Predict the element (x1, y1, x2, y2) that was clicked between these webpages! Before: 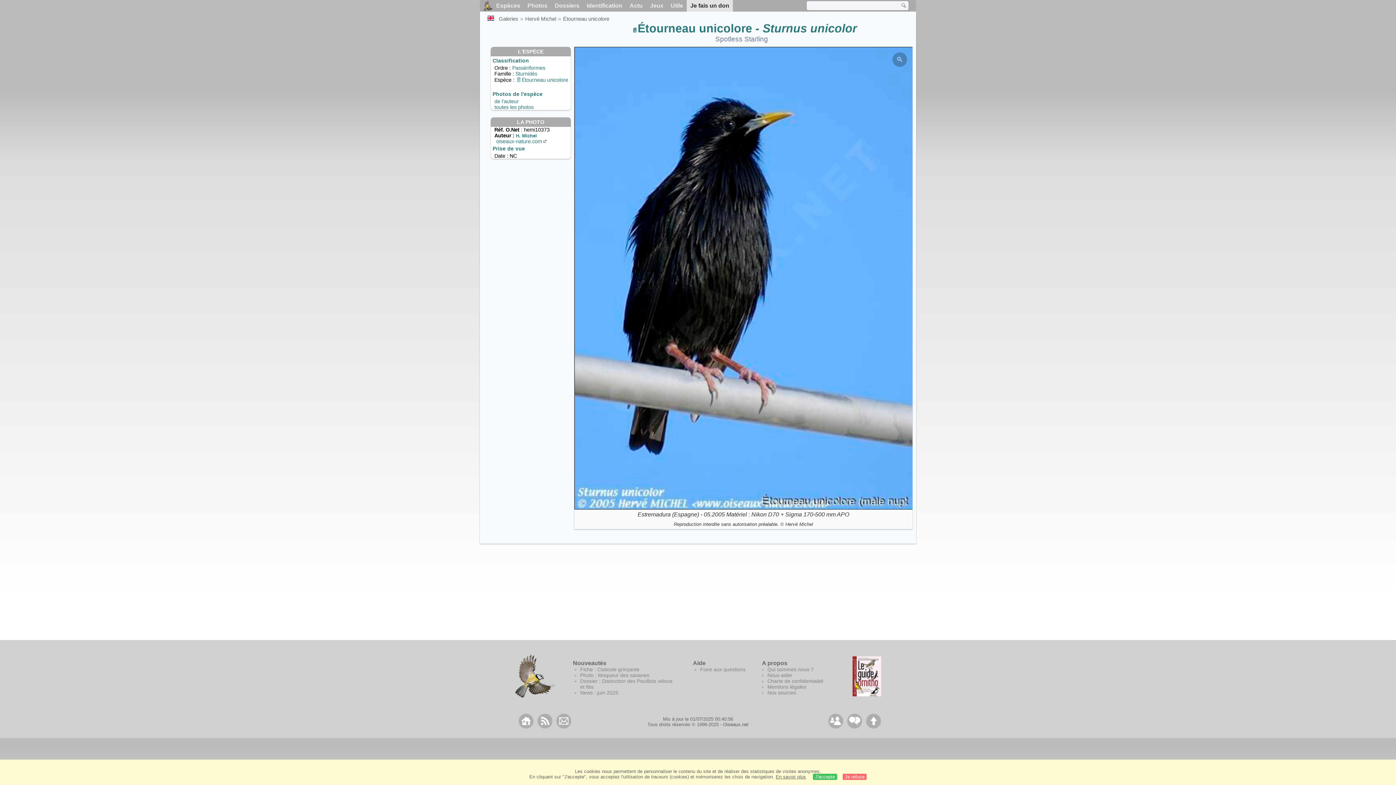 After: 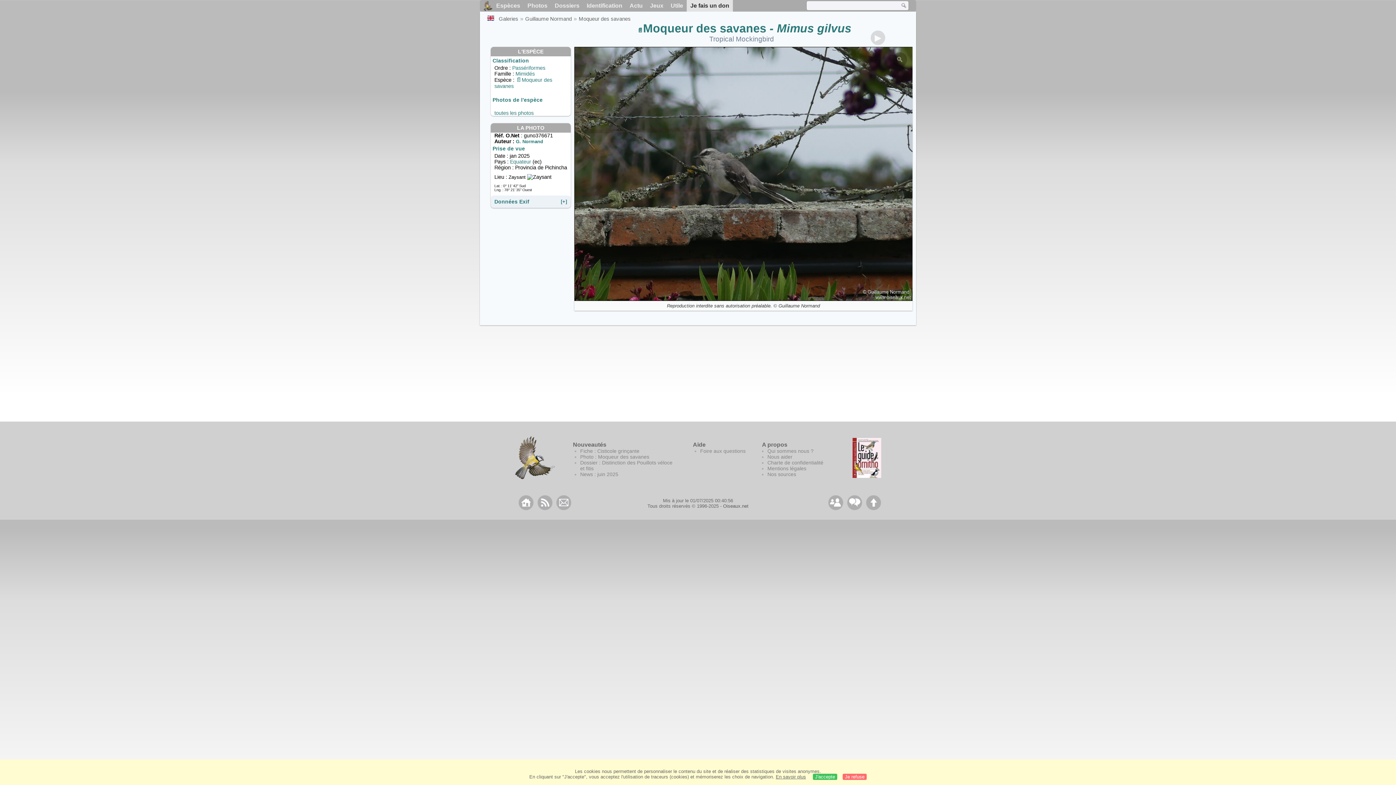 Action: label: Photo : Moqueur des savanes bbox: (580, 672, 649, 678)